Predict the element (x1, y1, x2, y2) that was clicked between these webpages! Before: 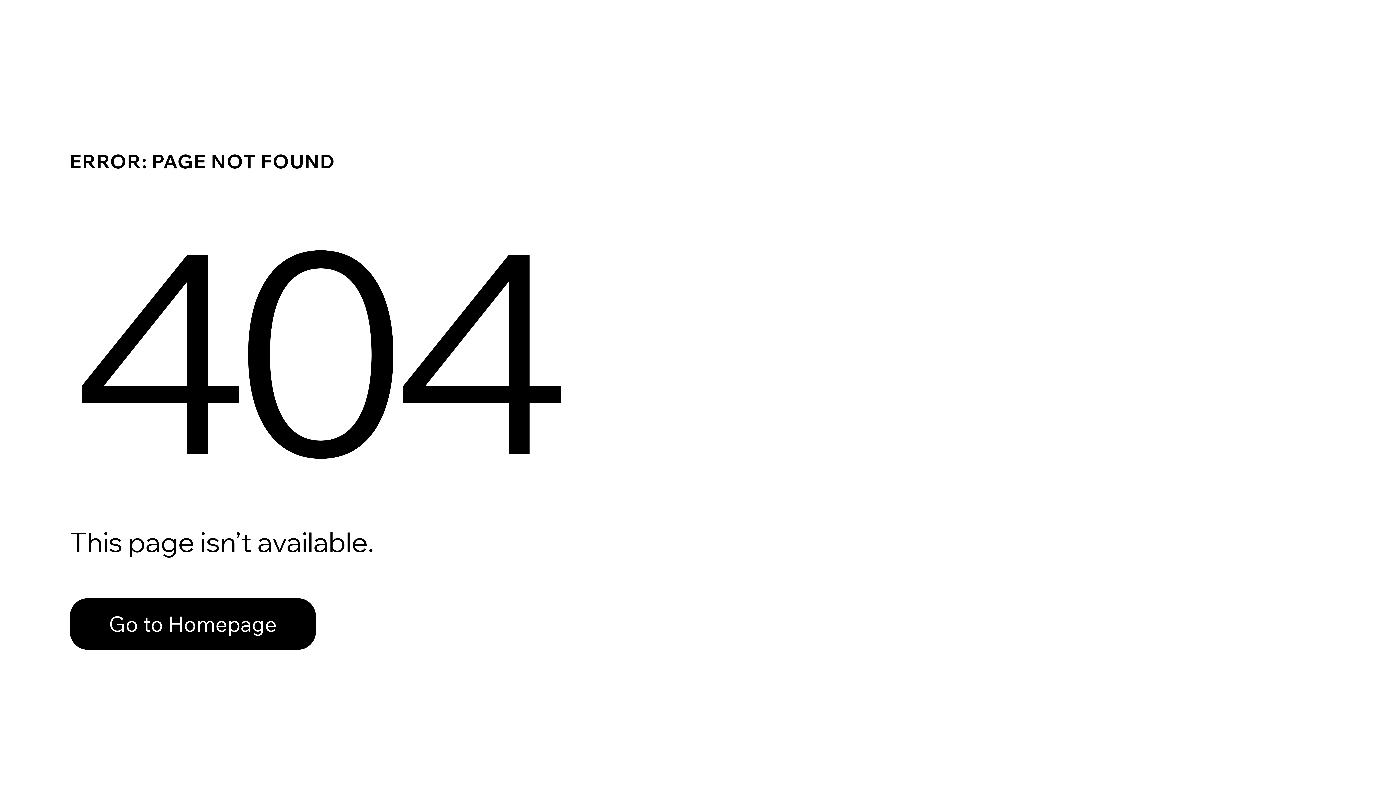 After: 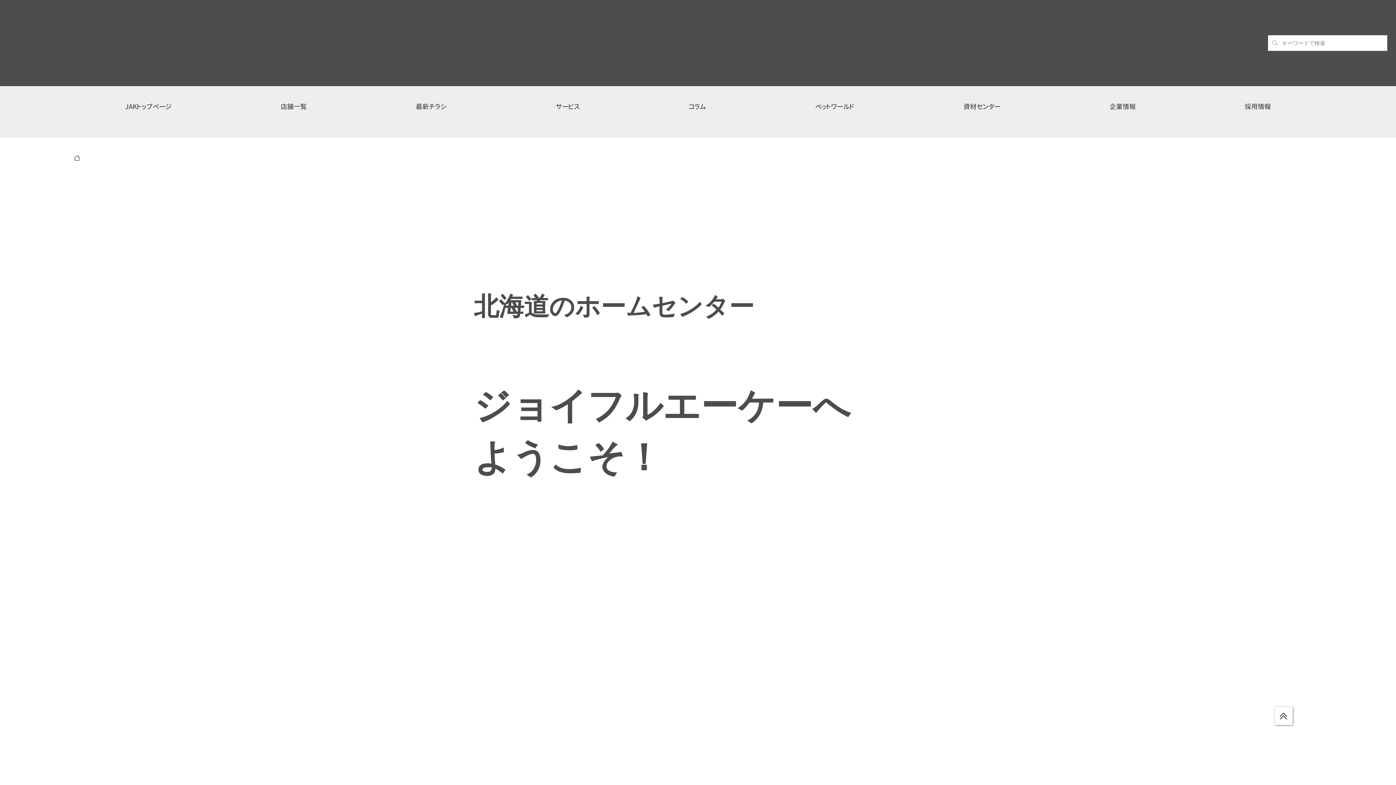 Action: label: Go to Homepage bbox: (69, 582, 768, 659)